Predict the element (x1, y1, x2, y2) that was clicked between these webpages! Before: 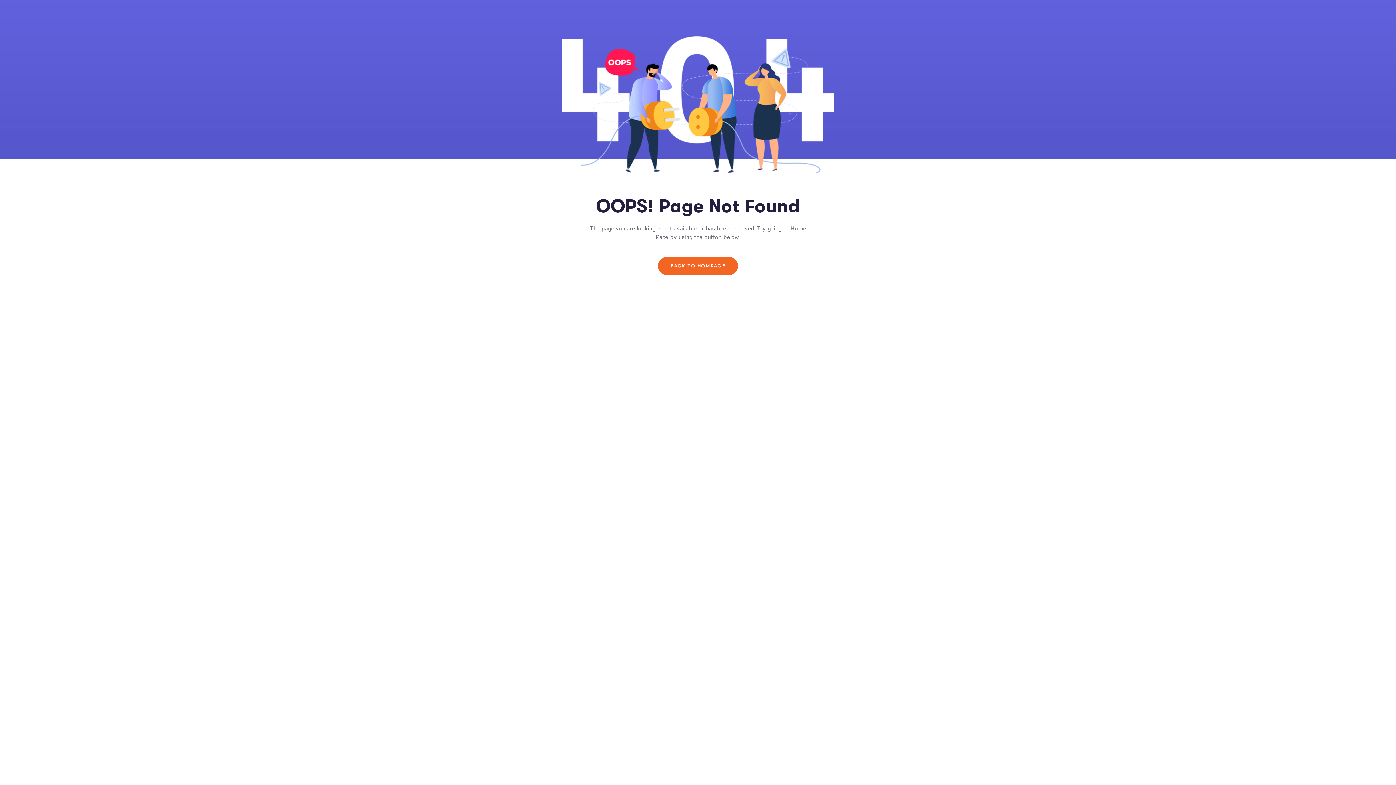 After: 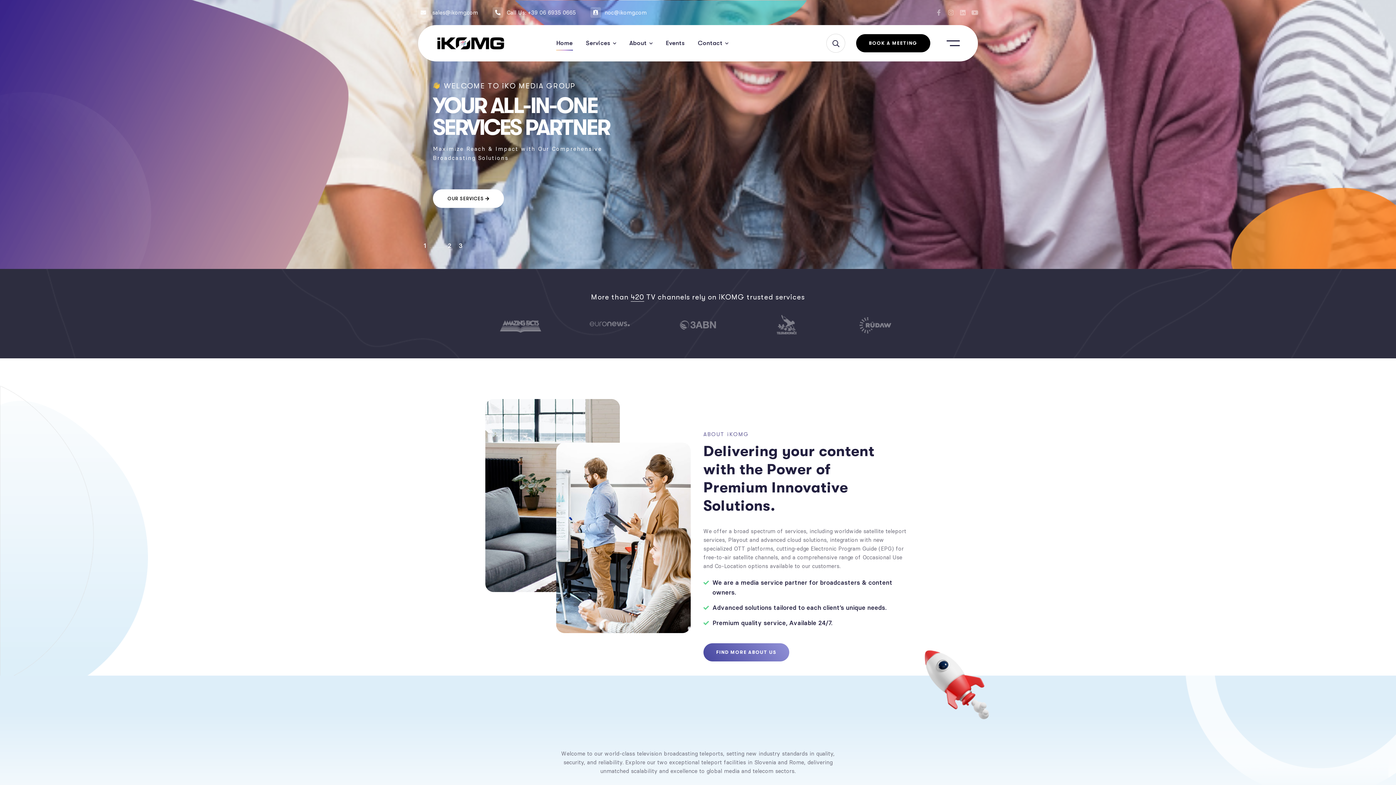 Action: label: BACK TO HOMPAGE bbox: (658, 257, 738, 275)